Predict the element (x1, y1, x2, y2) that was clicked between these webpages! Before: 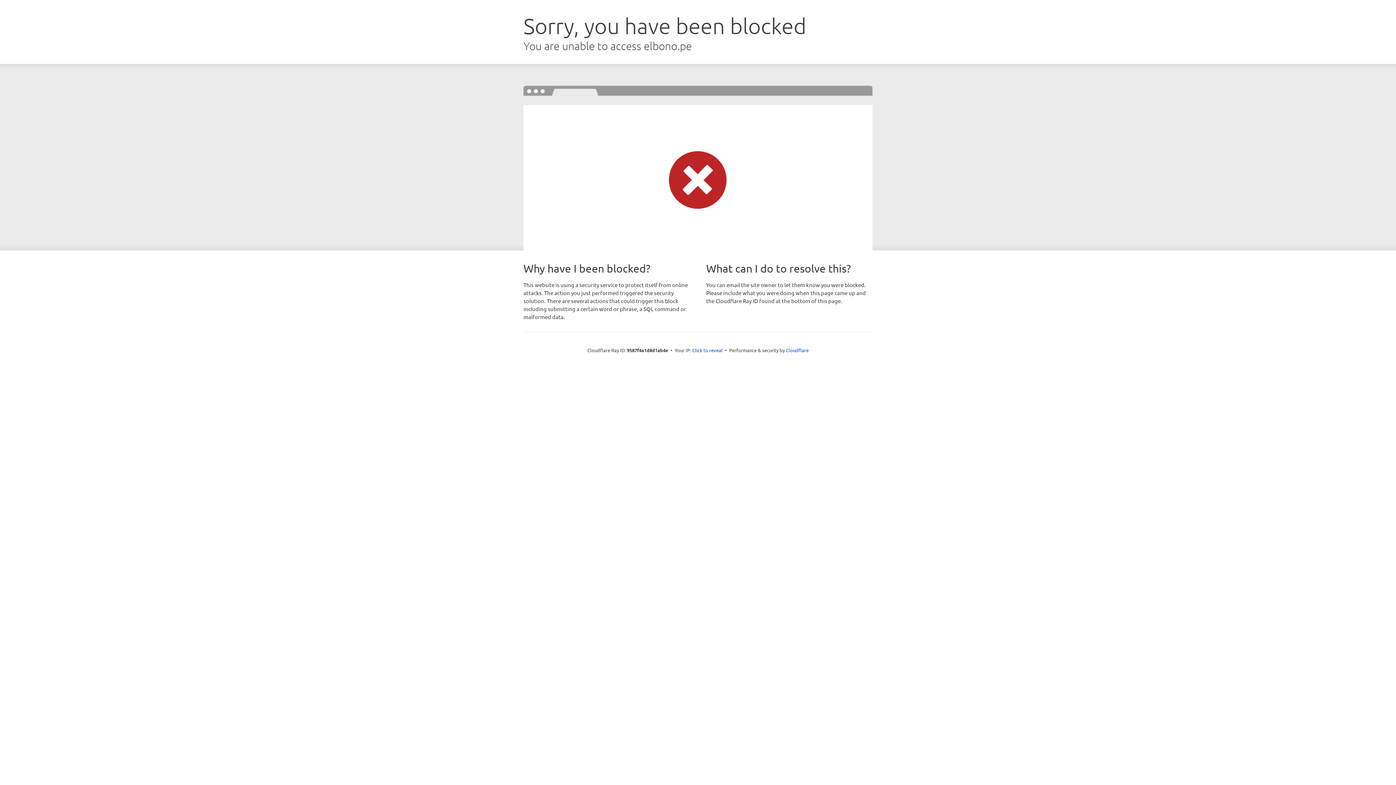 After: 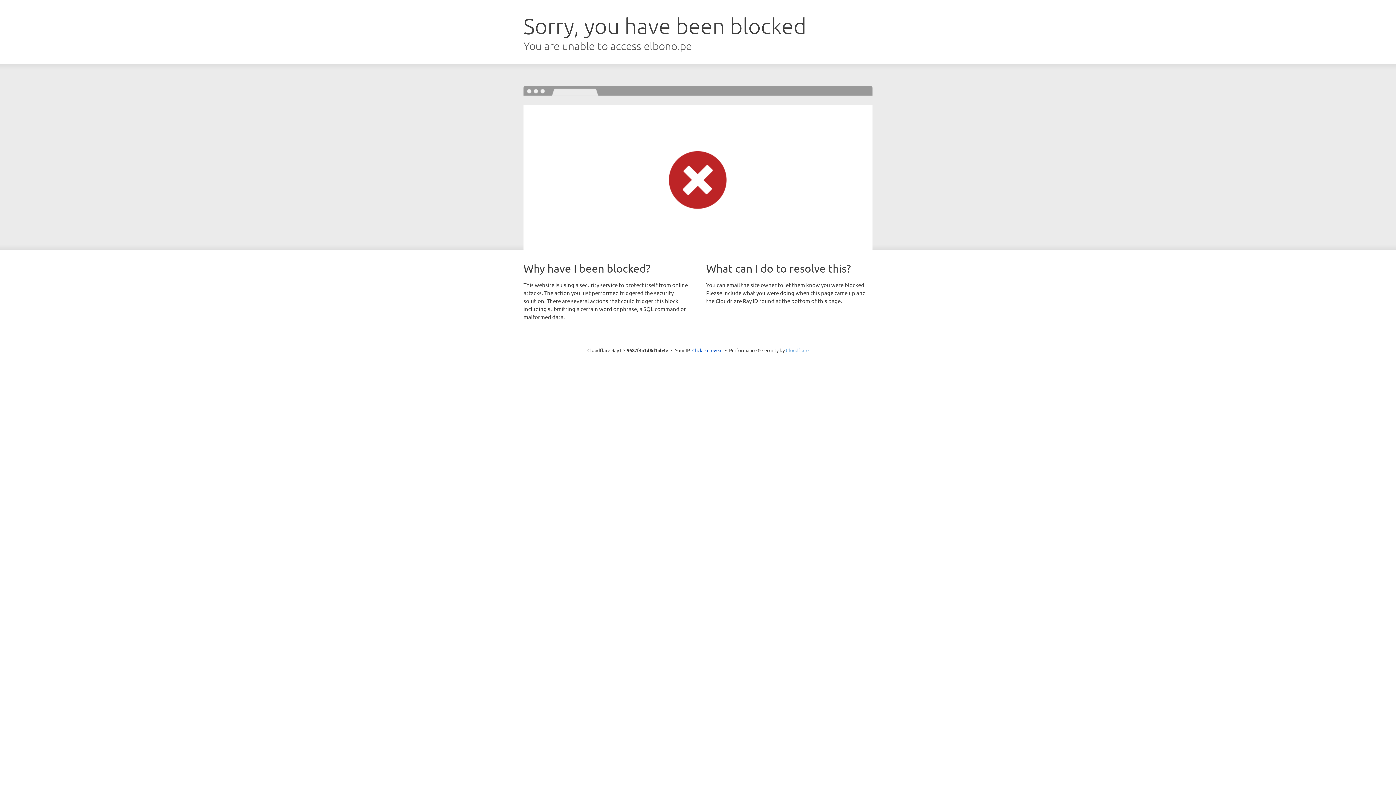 Action: bbox: (786, 347, 808, 353) label: Cloudflare